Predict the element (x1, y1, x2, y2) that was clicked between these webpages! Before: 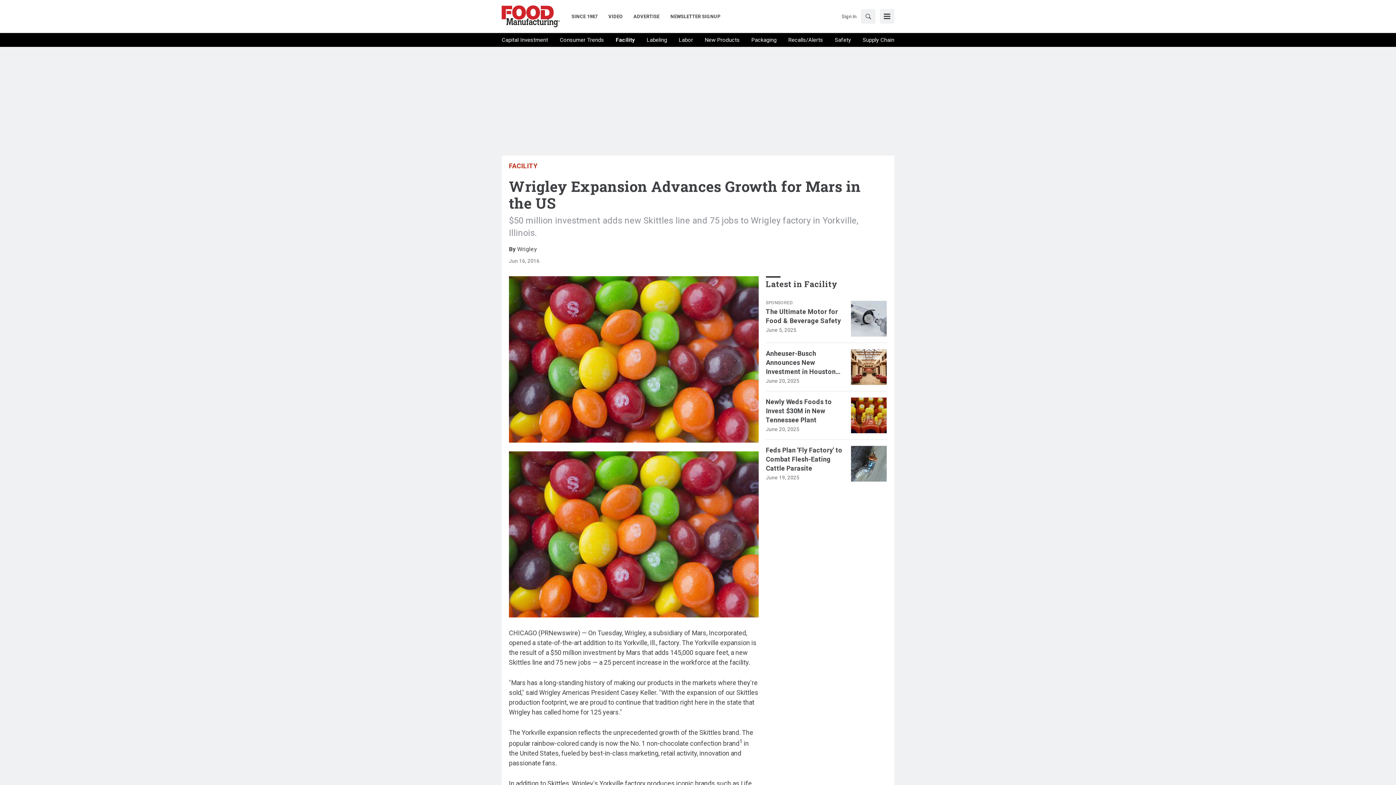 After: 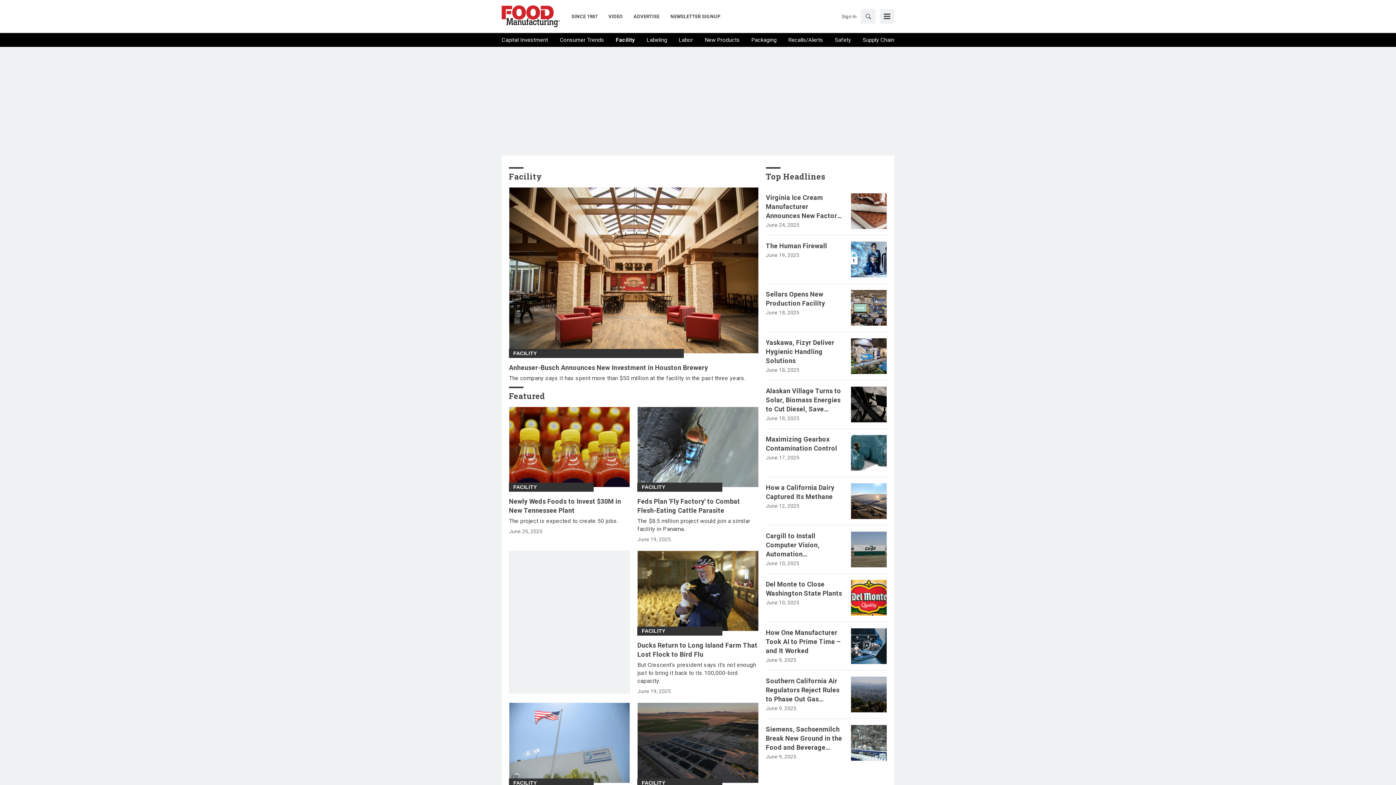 Action: bbox: (615, 36, 635, 44) label: Facility